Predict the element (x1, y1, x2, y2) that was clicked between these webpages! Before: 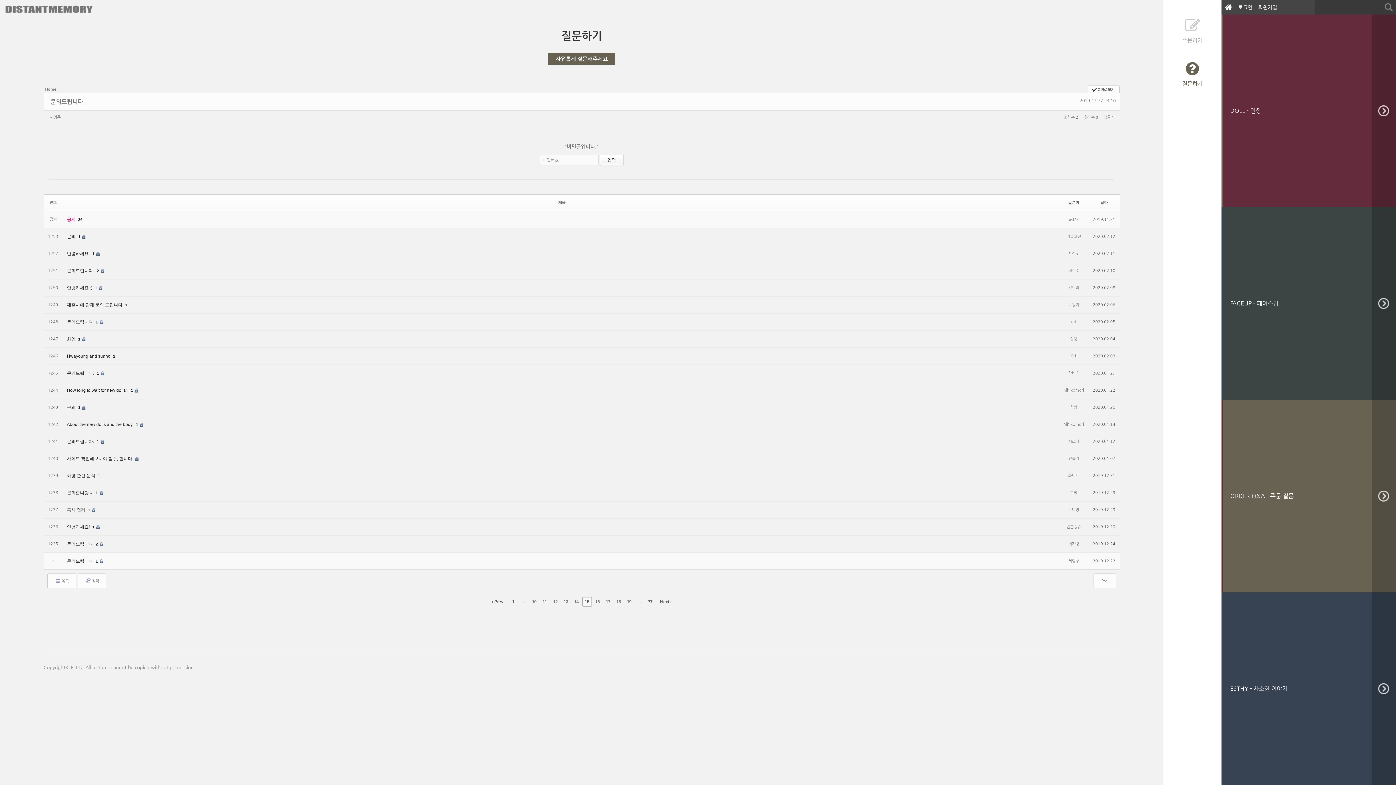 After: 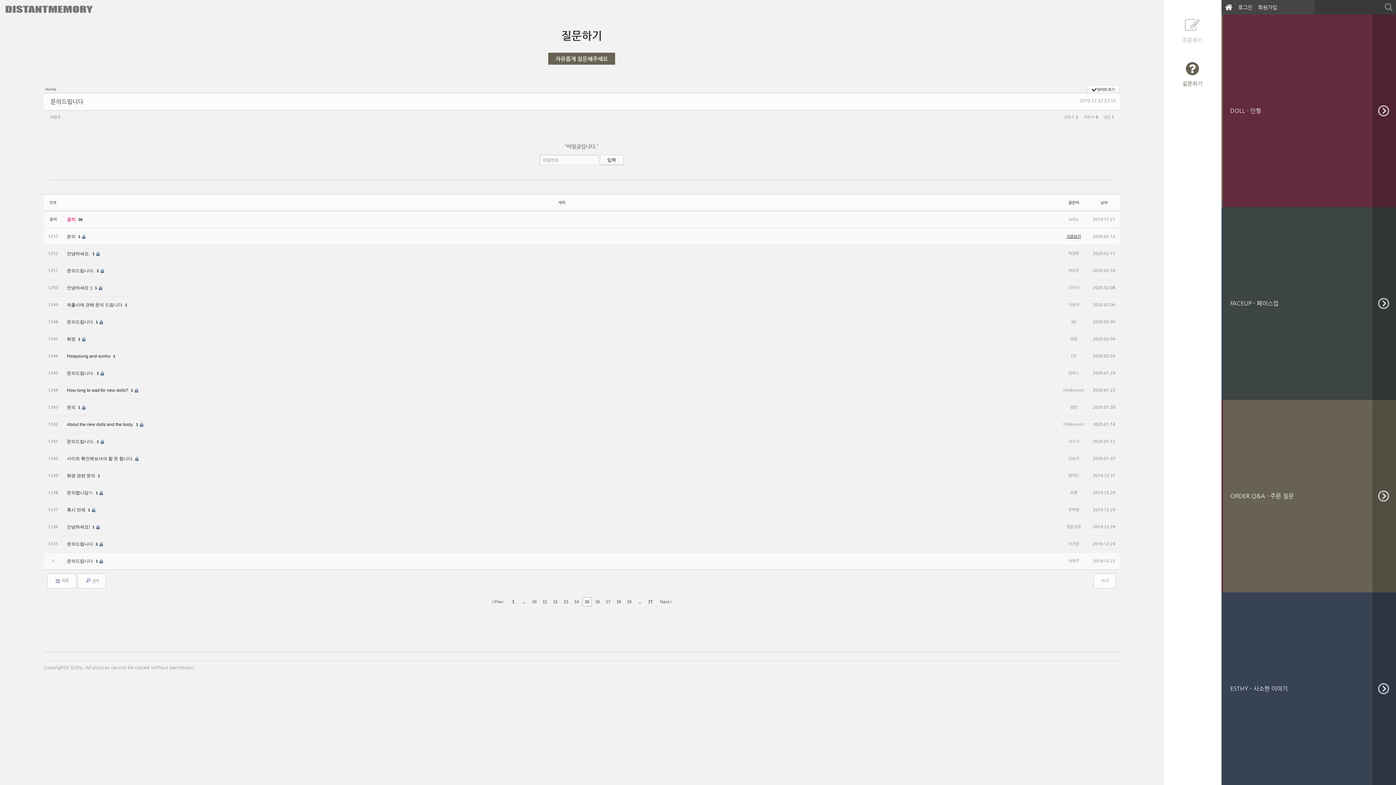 Action: bbox: (1066, 234, 1081, 238) label: 가을달진